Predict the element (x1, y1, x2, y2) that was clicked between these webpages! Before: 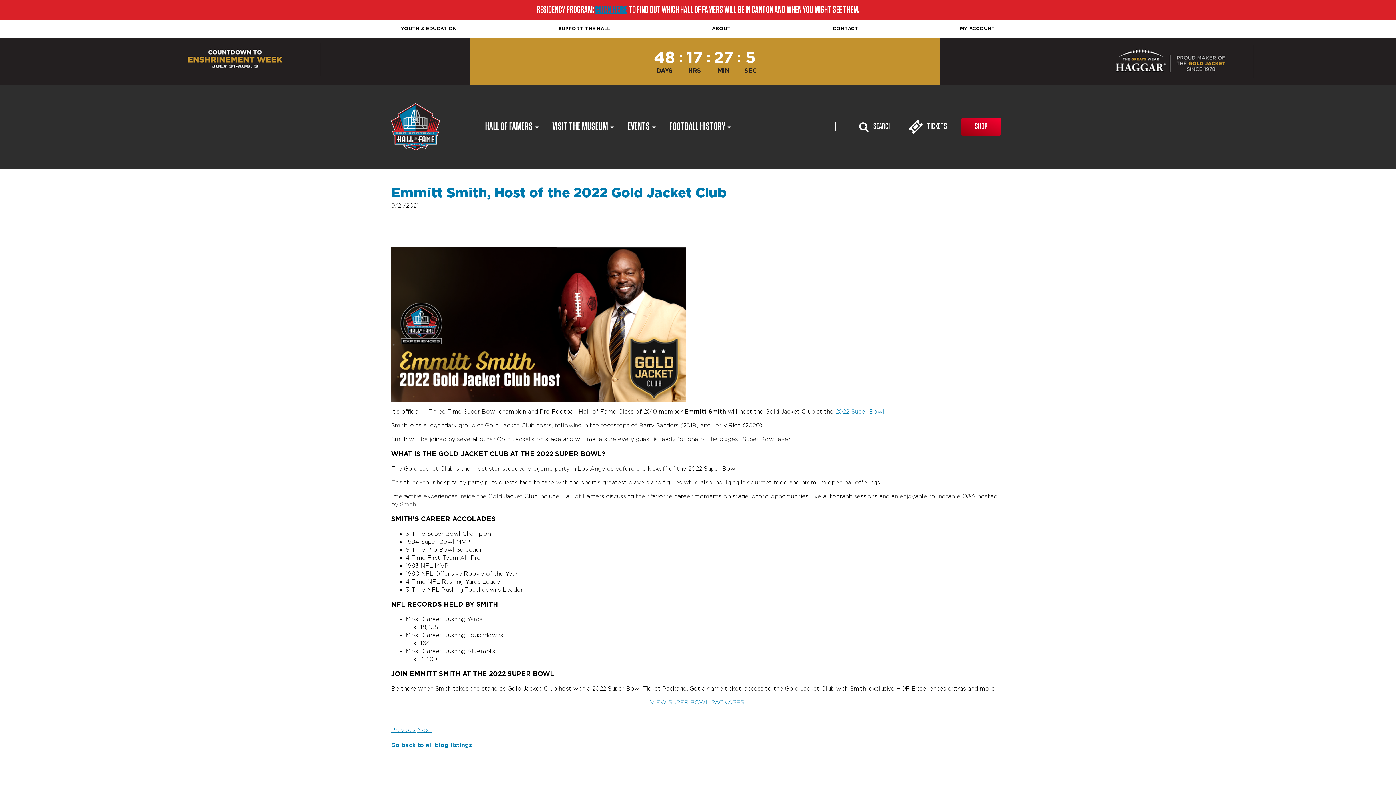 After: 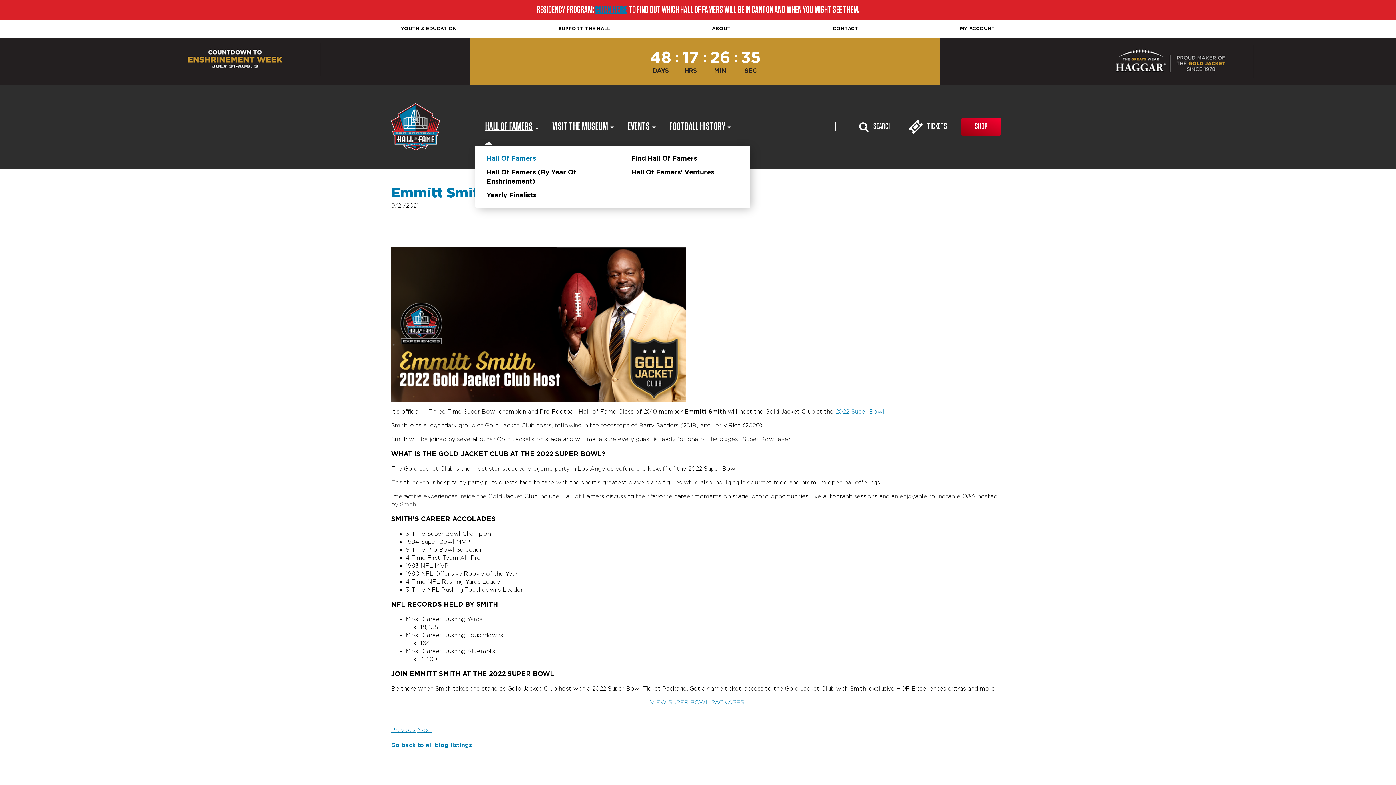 Action: label: HALL OF FAMERS	 bbox: (475, 119, 542, 134)